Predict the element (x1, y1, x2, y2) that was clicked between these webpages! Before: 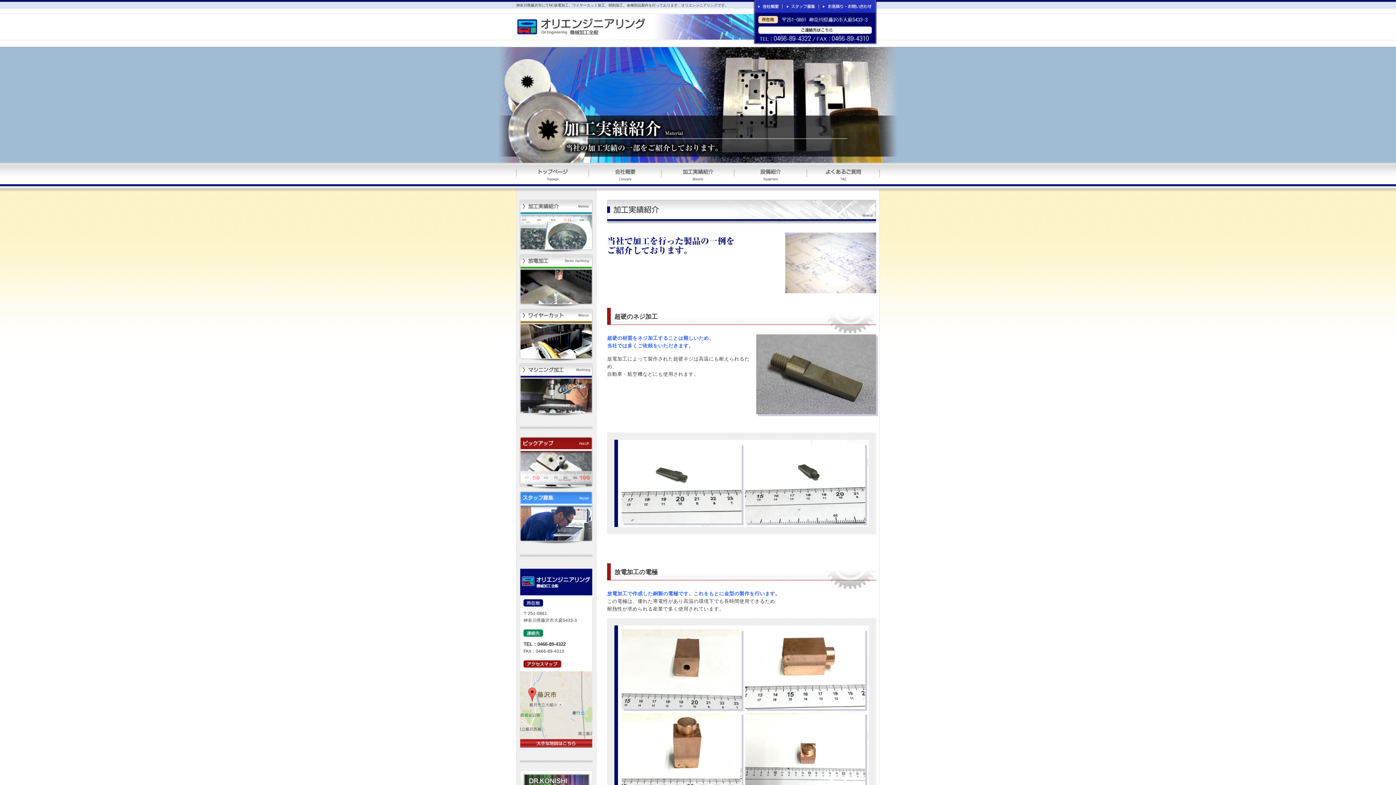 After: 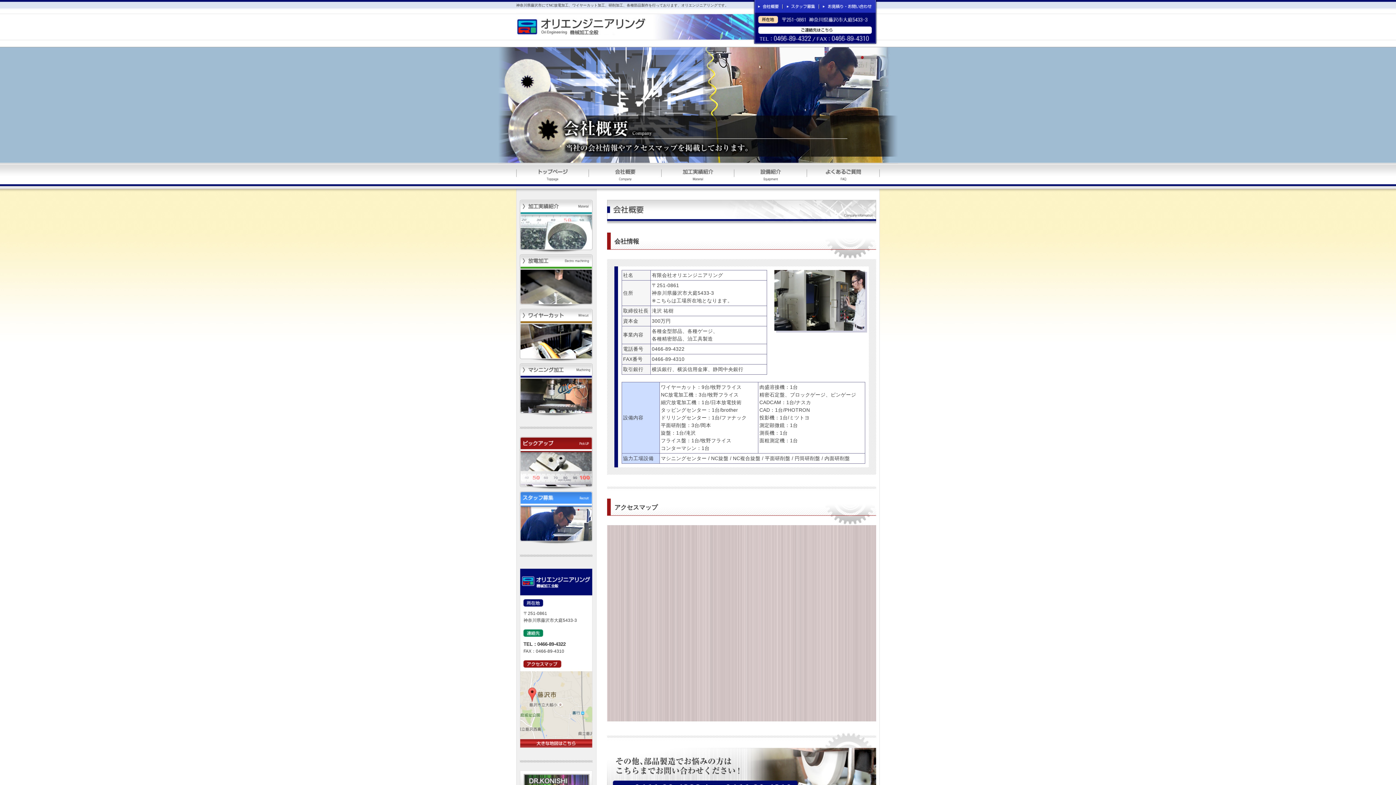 Action: bbox: (754, 9, 782, 13)